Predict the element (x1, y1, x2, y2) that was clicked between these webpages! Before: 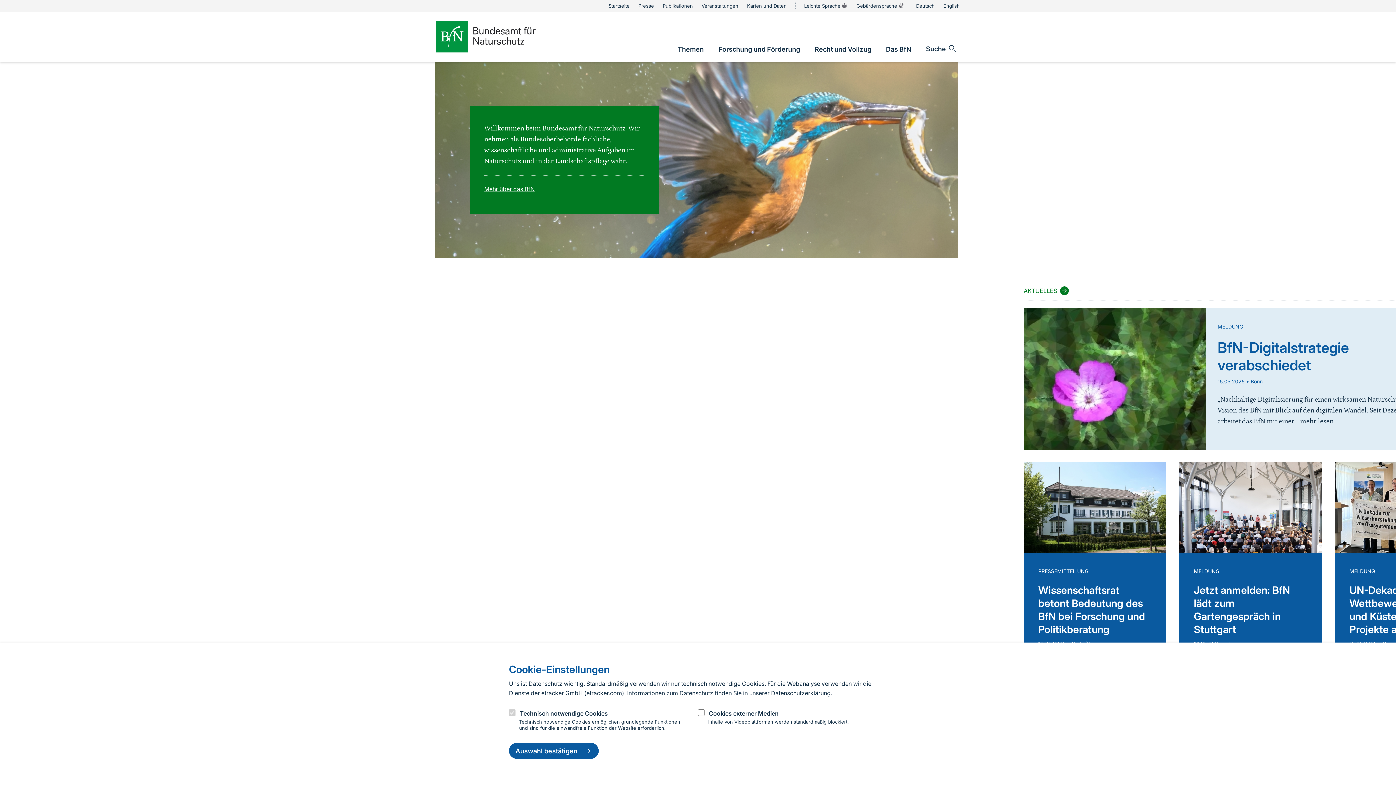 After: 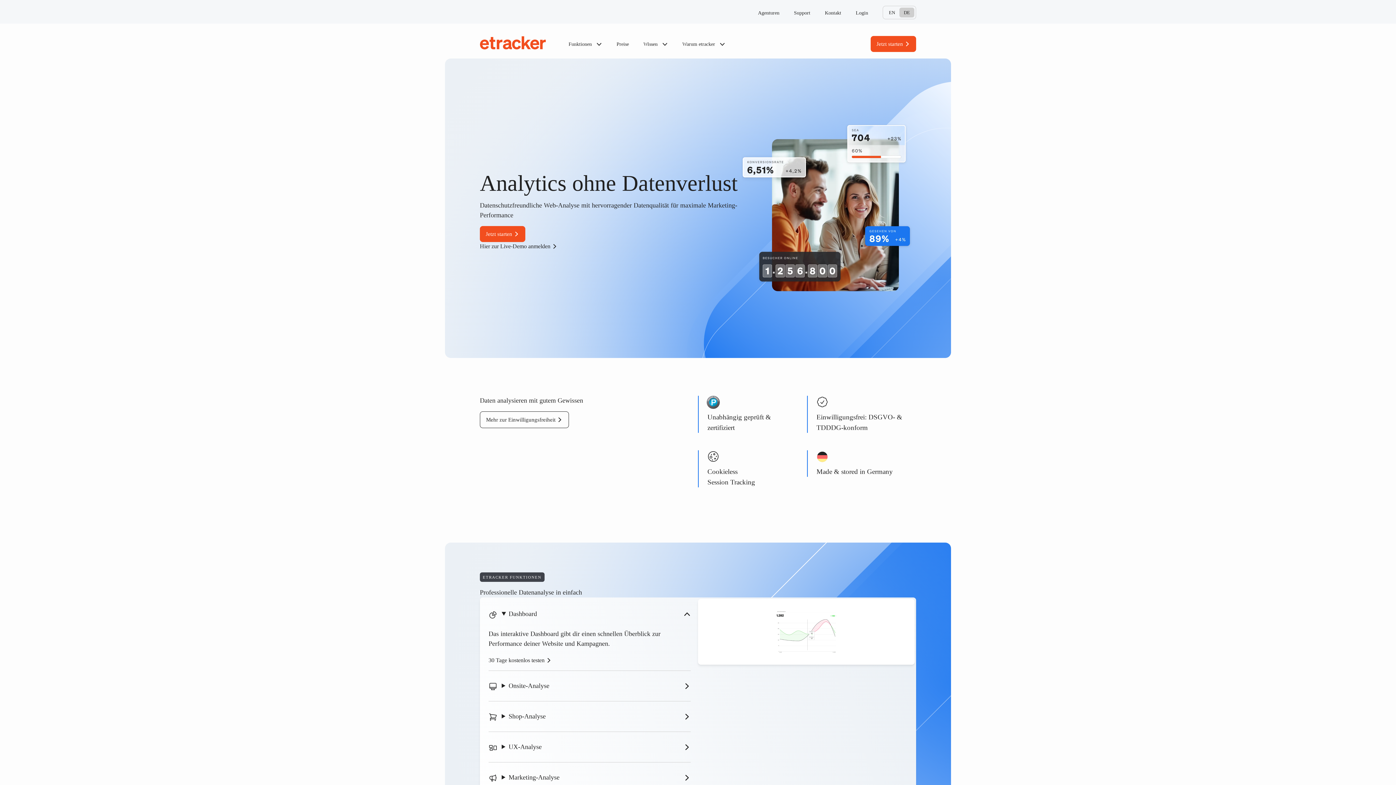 Action: label: etracker.com bbox: (586, 689, 622, 697)